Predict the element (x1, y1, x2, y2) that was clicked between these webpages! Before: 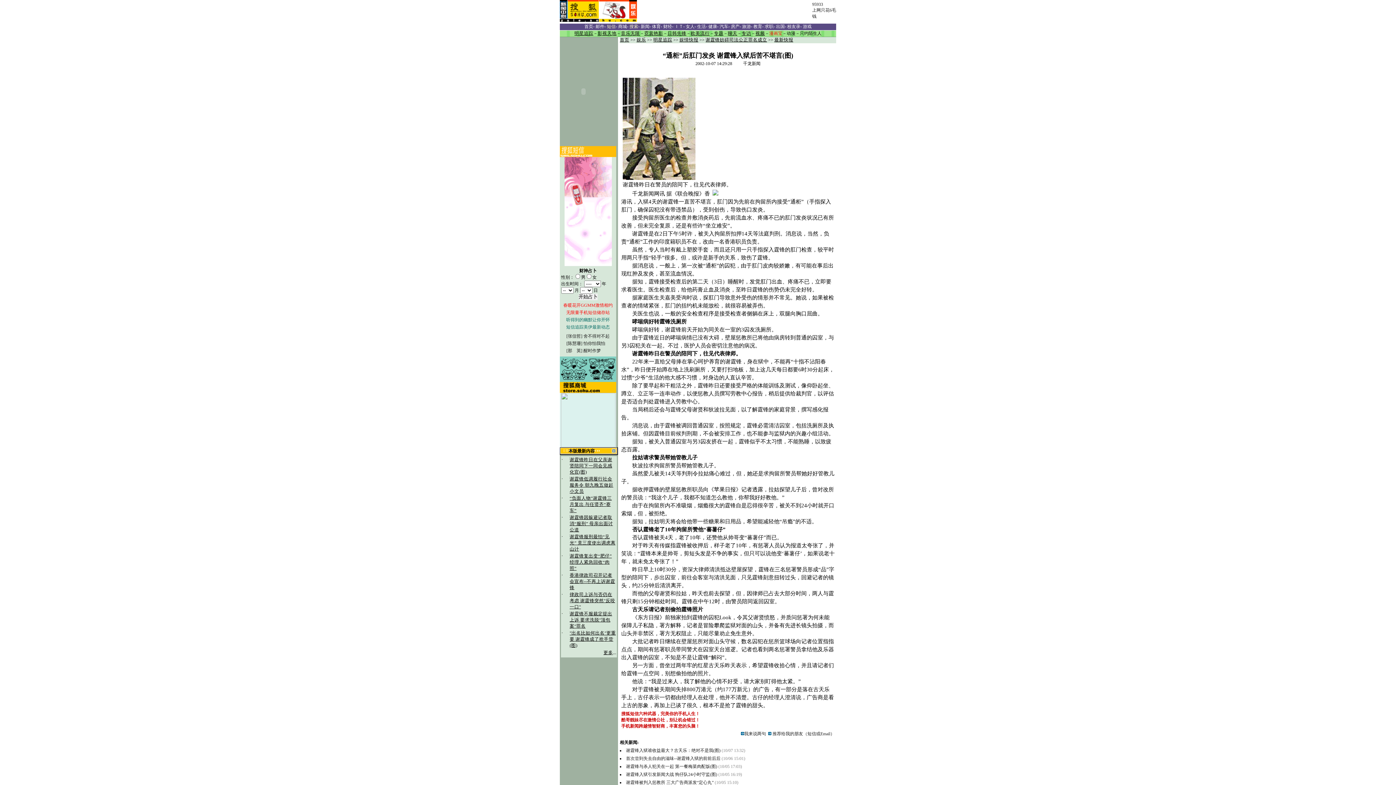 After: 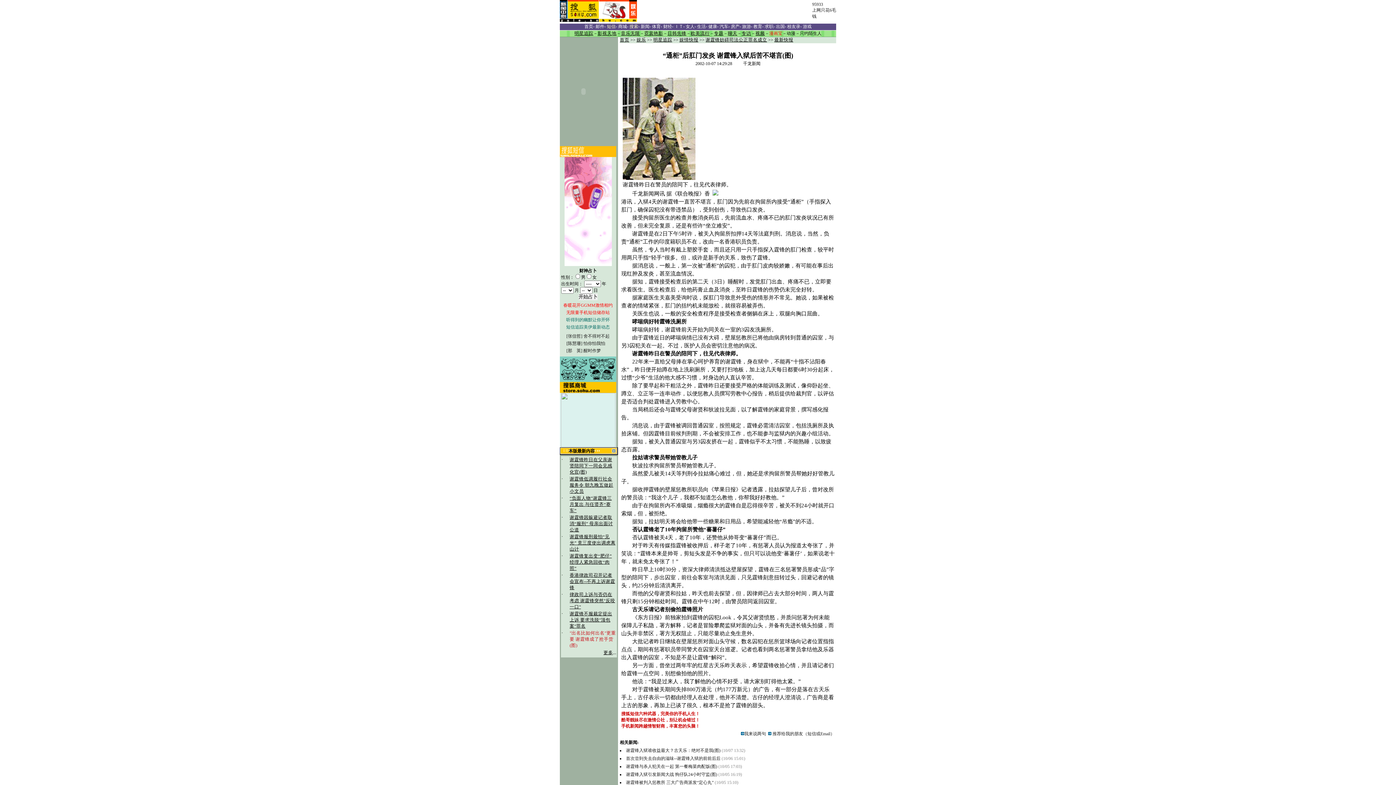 Action: bbox: (569, 630, 616, 648) label: "出名比如何出名"更重要 谢霆锋成了抢手货(图)